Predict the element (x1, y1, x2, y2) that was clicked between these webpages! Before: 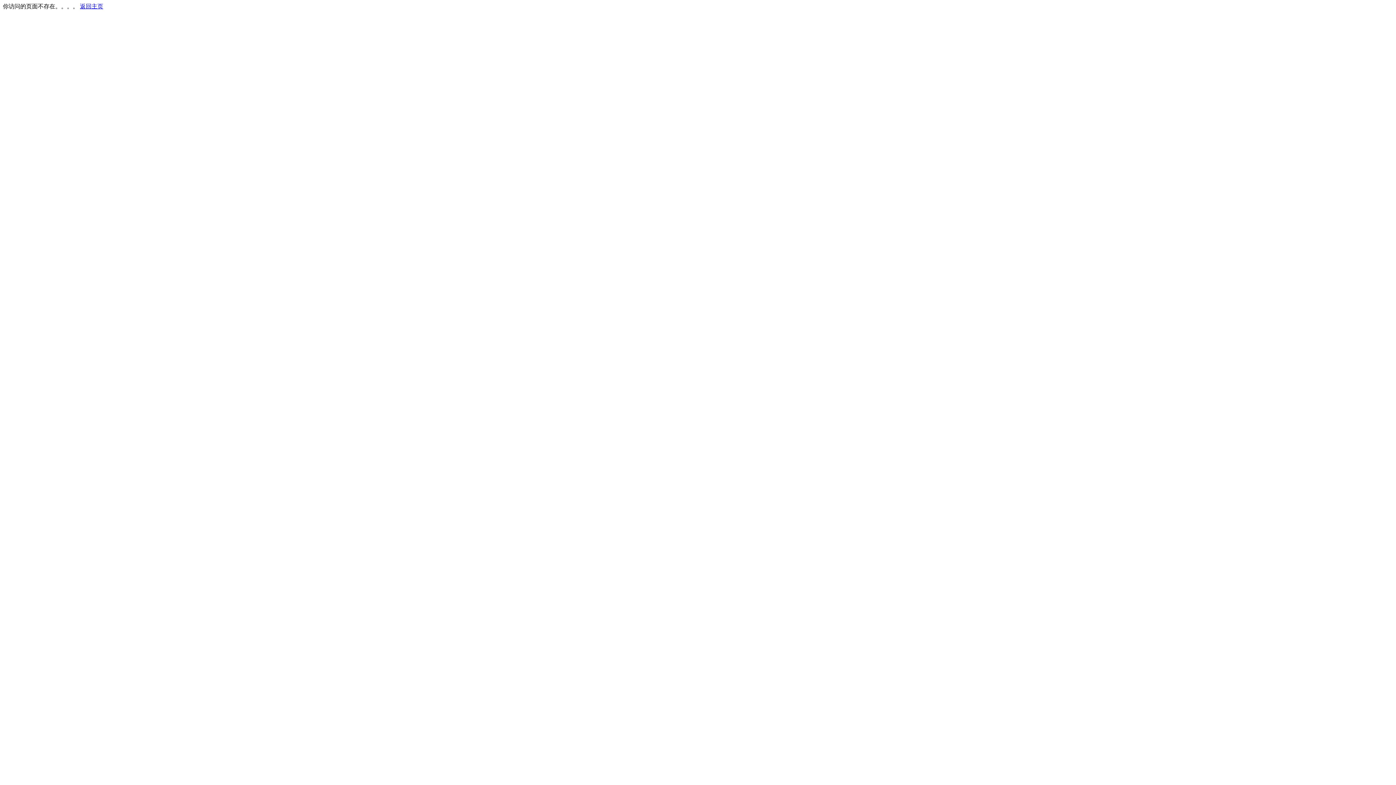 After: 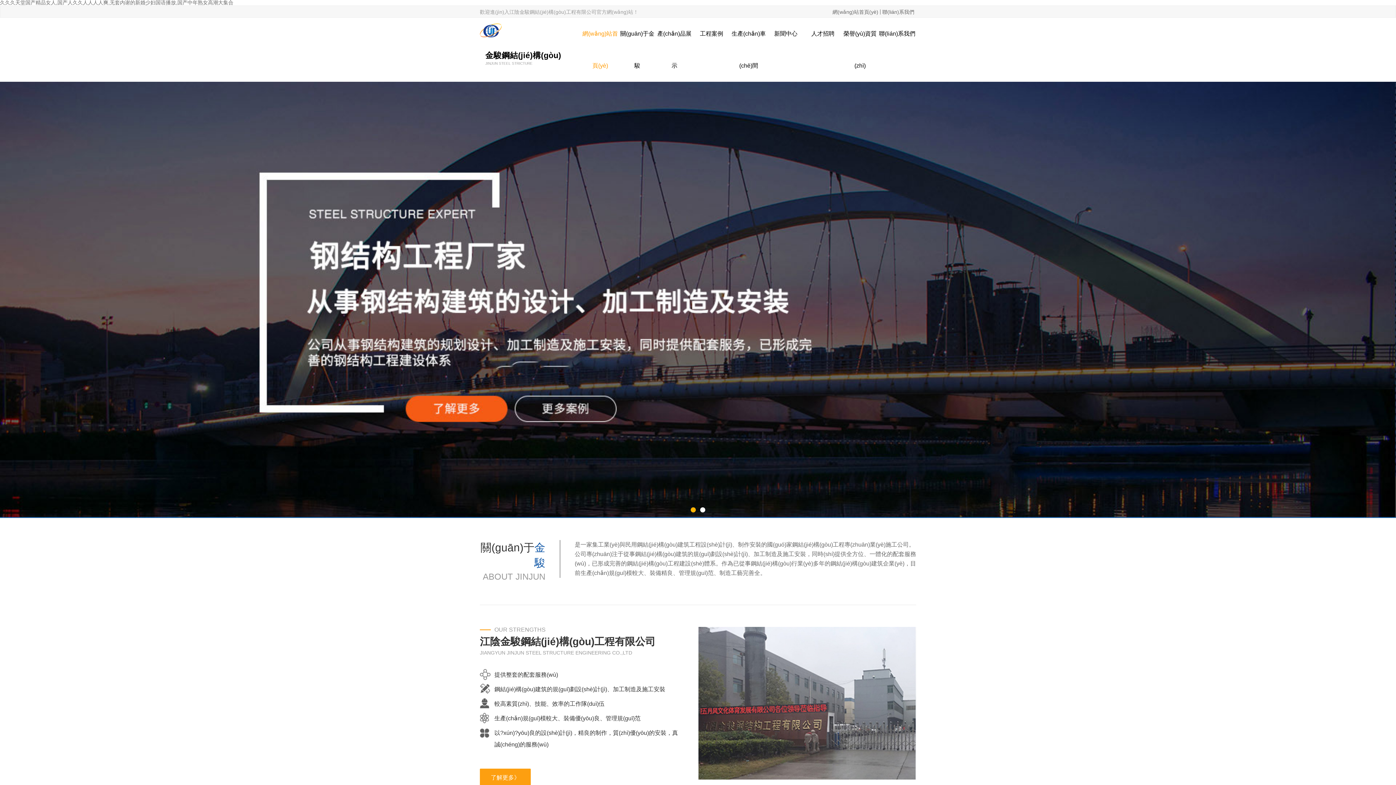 Action: bbox: (80, 3, 103, 9) label: 返回主页